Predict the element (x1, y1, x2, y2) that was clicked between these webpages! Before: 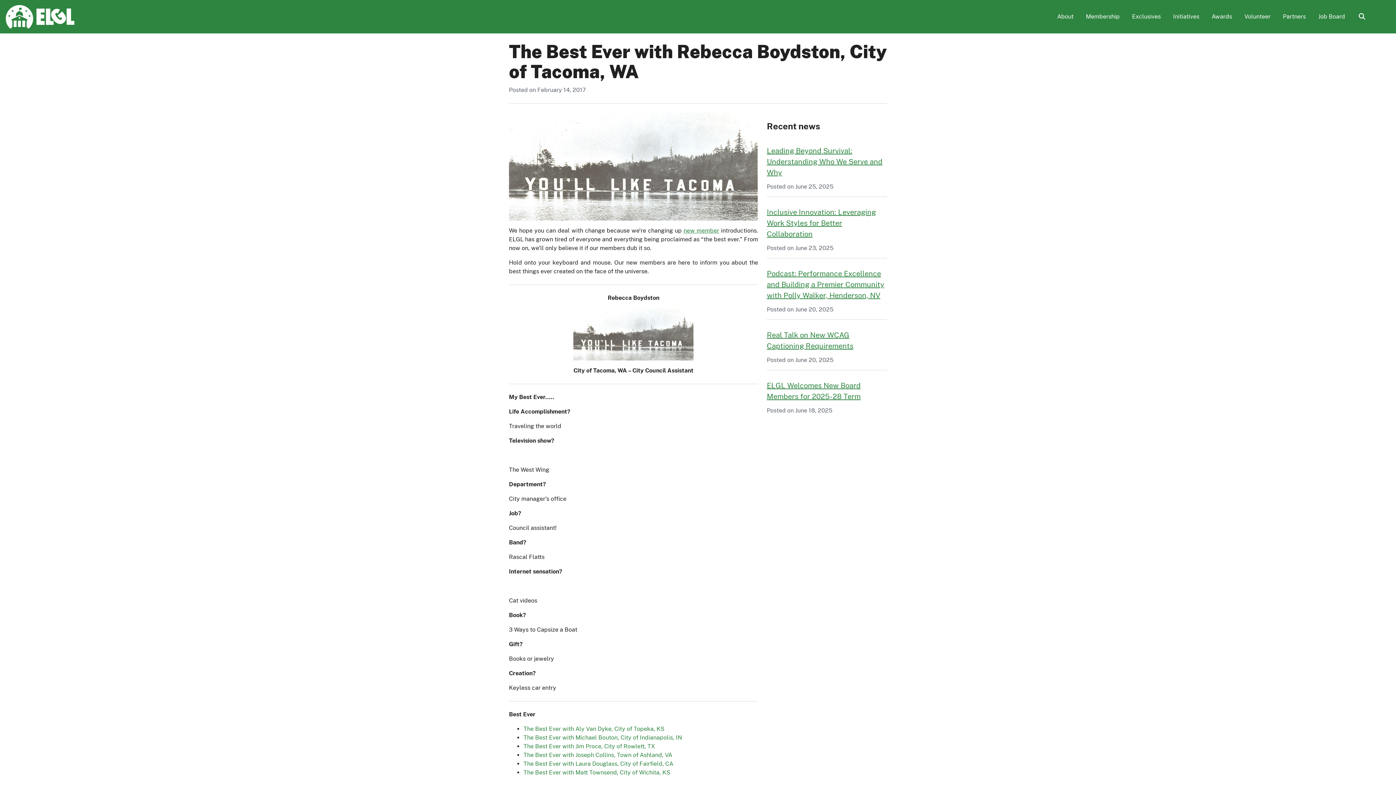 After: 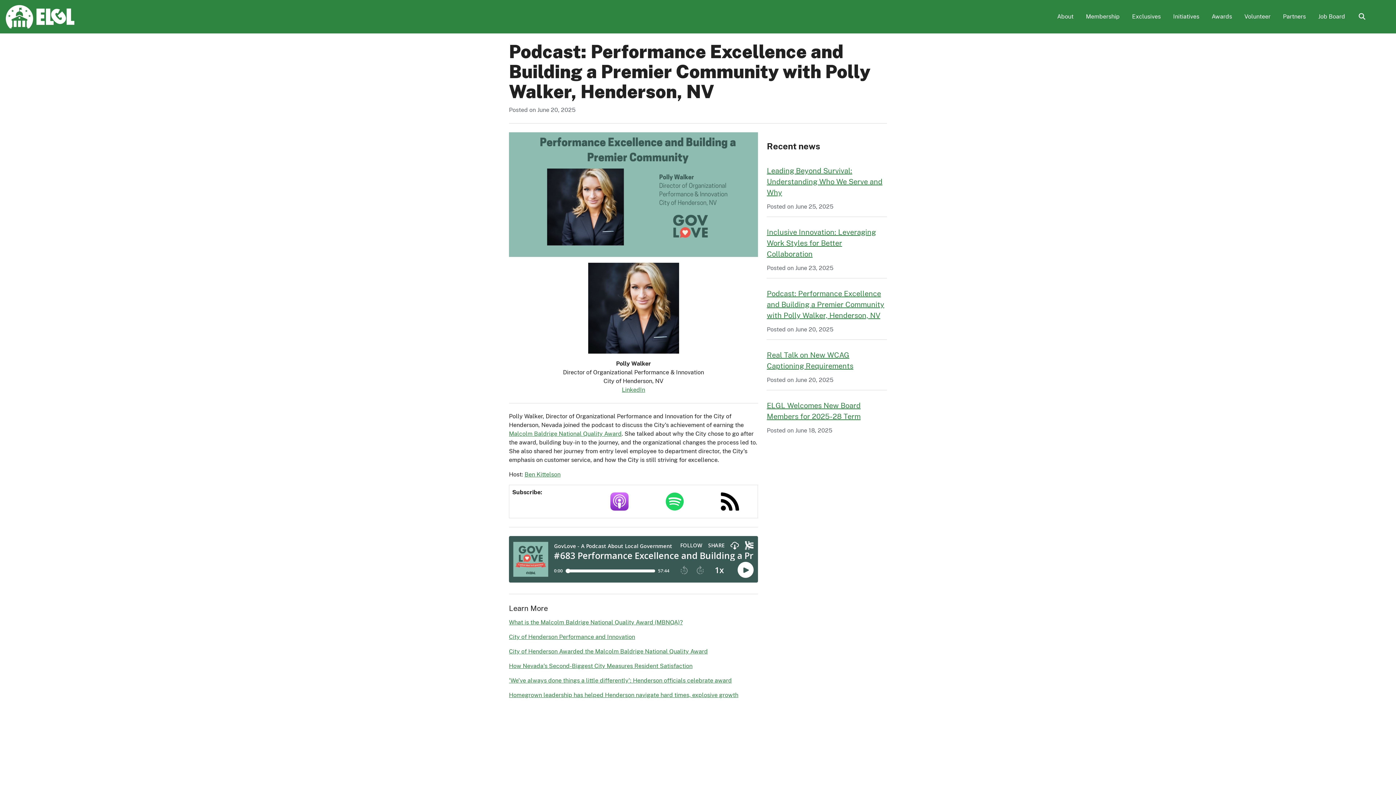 Action: bbox: (767, 269, 884, 300) label: Podcast: Performance Excellence and Building a Premier Community with Polly Walker, Henderson, NV